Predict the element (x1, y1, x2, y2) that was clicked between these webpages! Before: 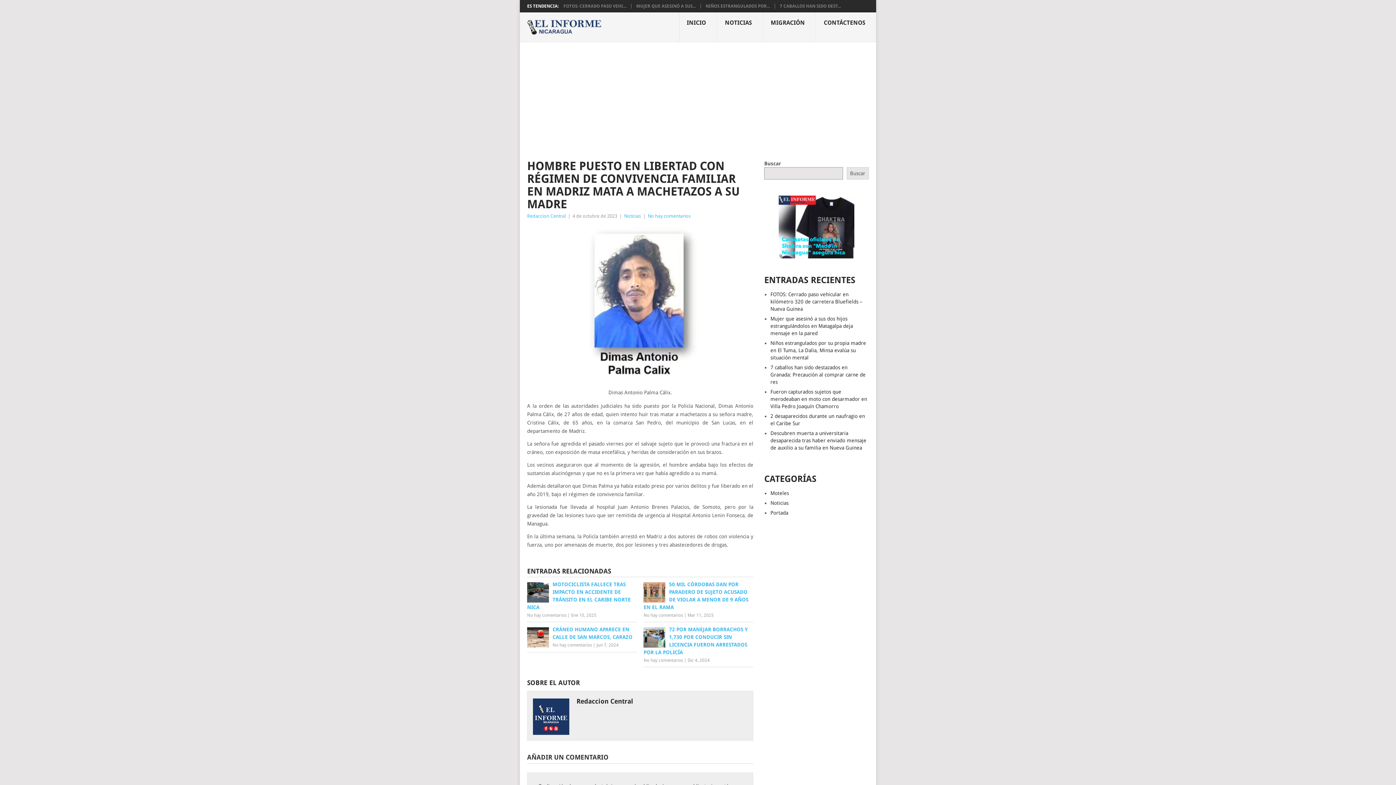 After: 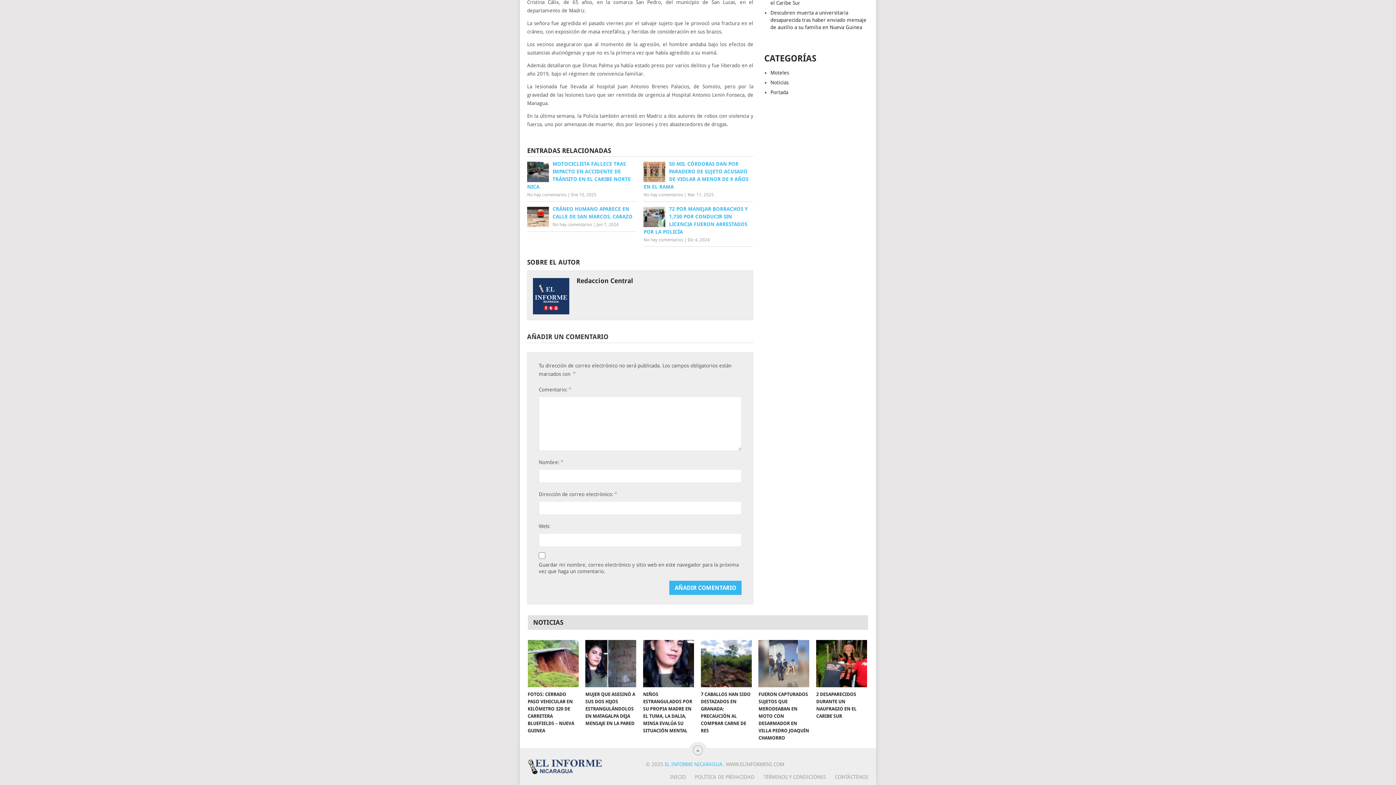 Action: bbox: (648, 213, 690, 218) label: No hay comentarios